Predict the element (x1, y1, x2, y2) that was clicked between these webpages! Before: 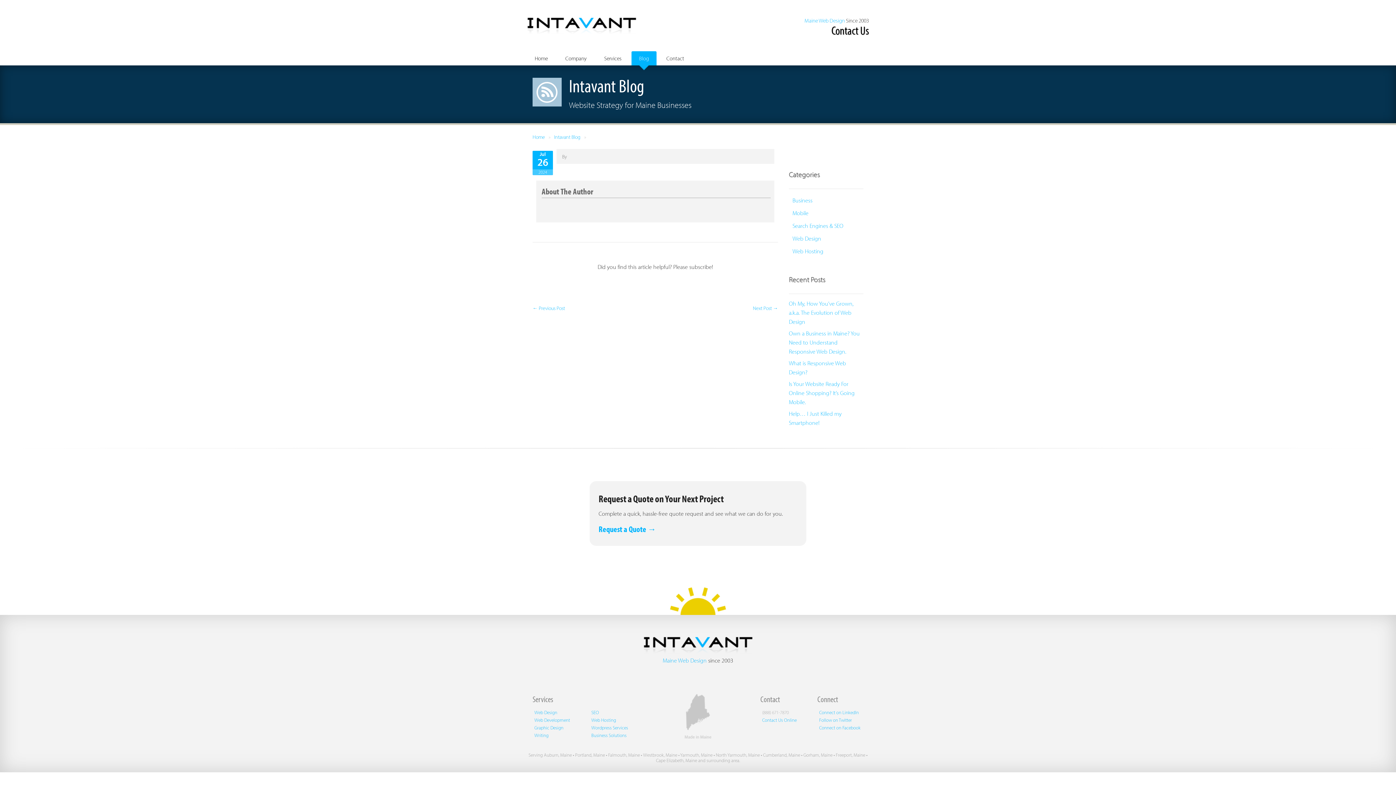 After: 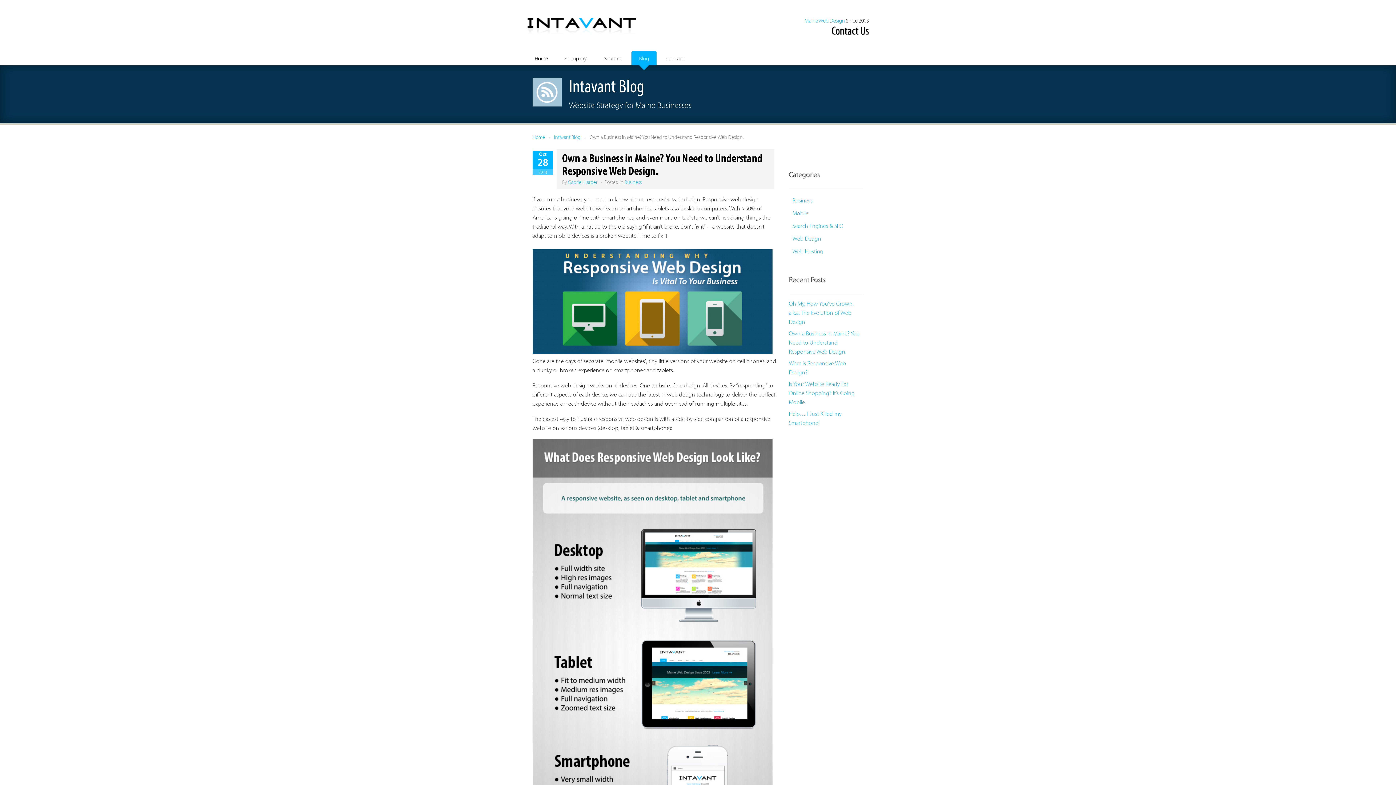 Action: bbox: (789, 329, 860, 355) label: Own a Business in Maine? You Need to Understand Responsive Web Design.